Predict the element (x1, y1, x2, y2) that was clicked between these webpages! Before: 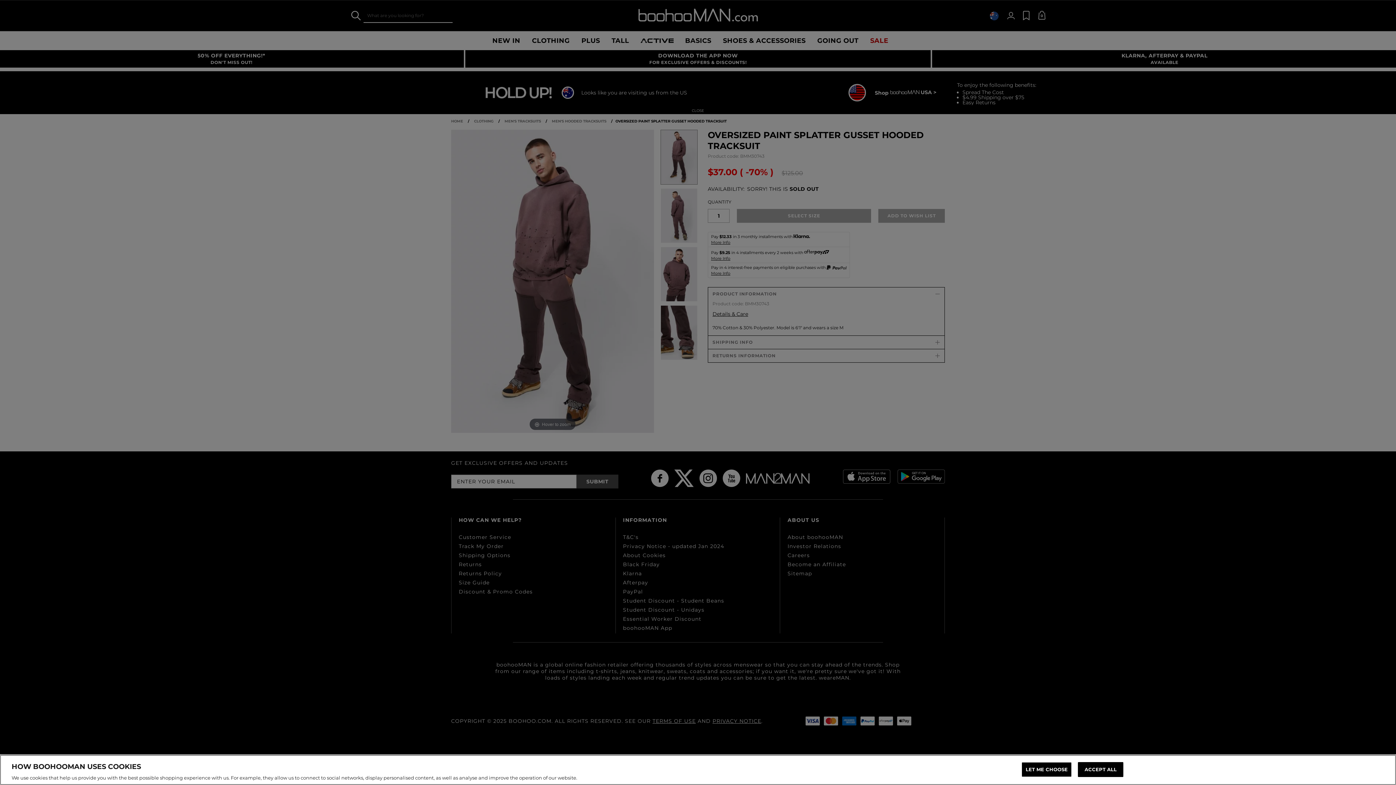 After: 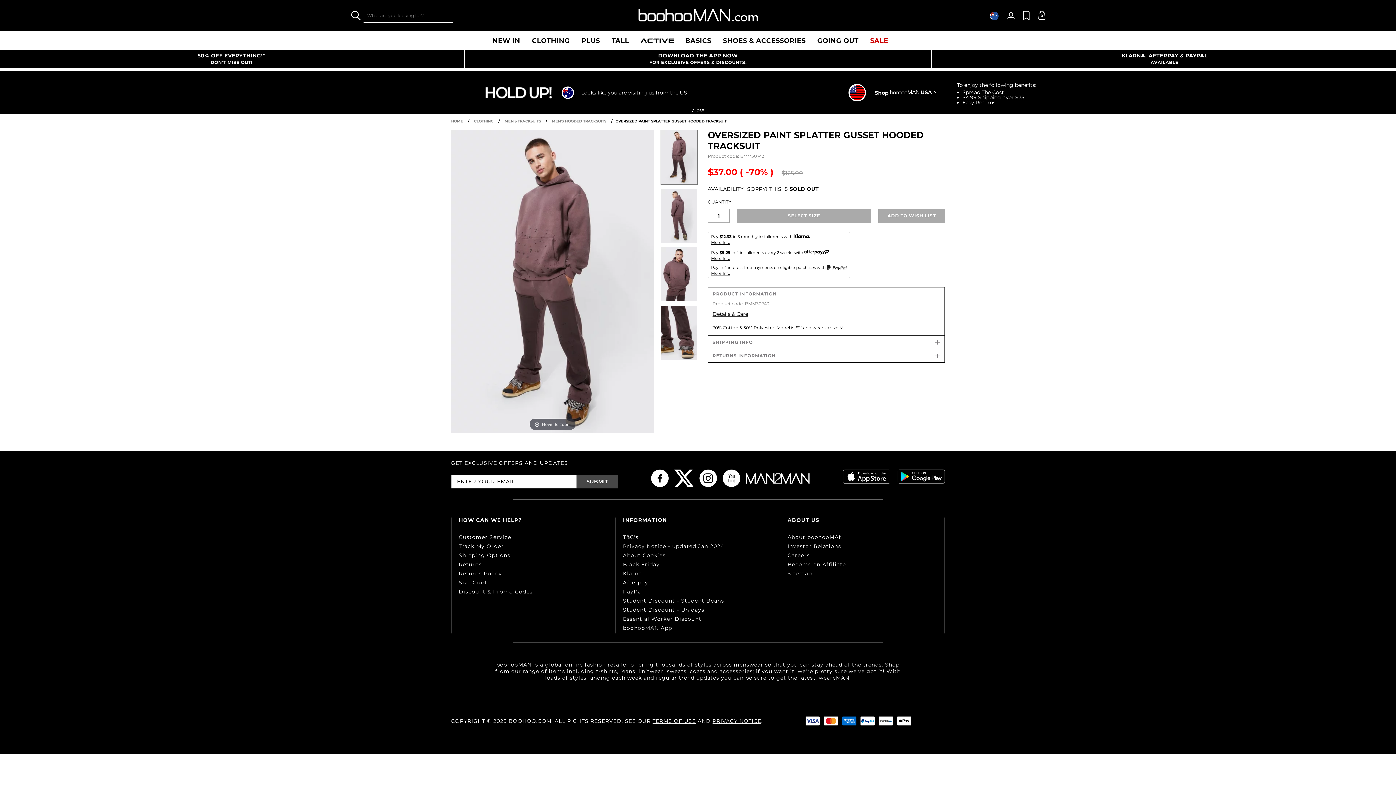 Action: bbox: (1078, 762, 1123, 777) label: ACCEPT ALL